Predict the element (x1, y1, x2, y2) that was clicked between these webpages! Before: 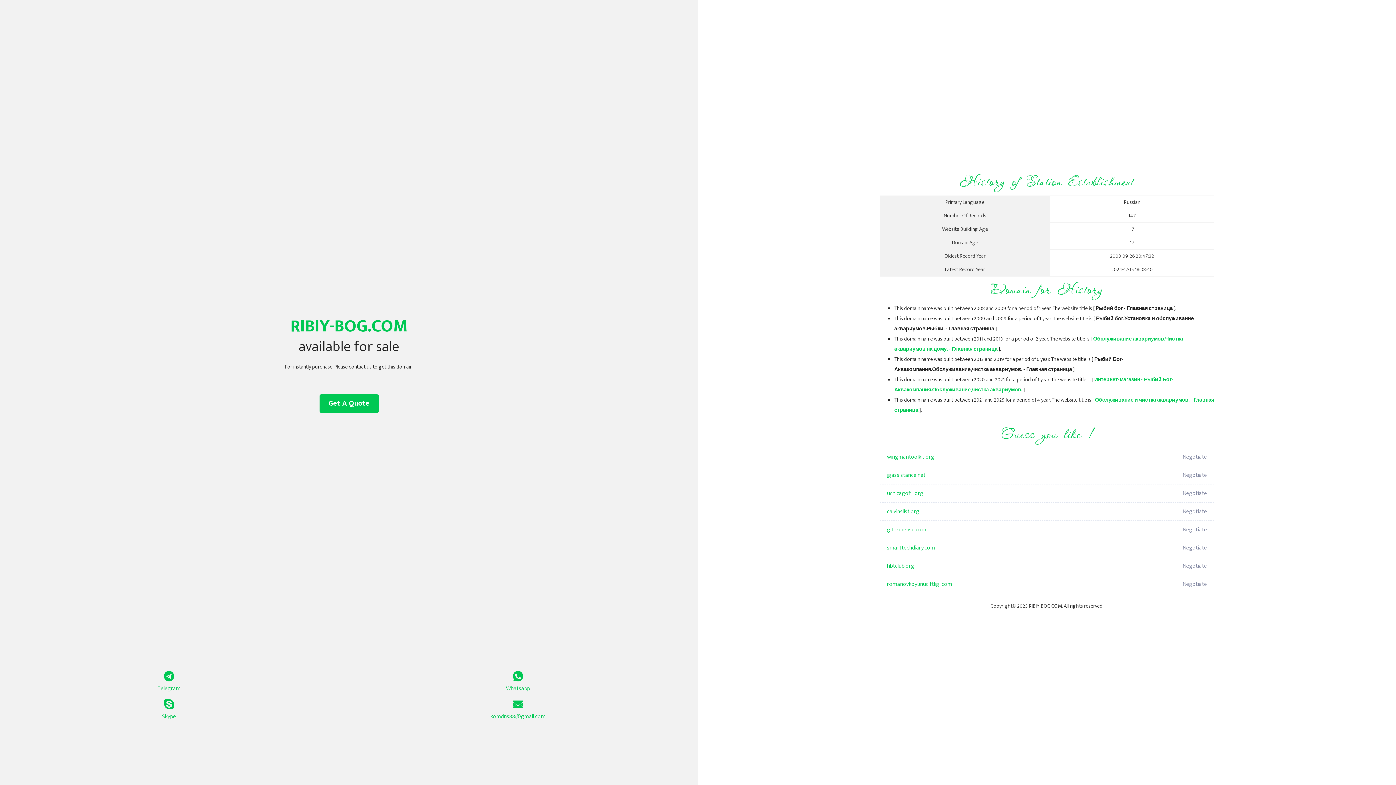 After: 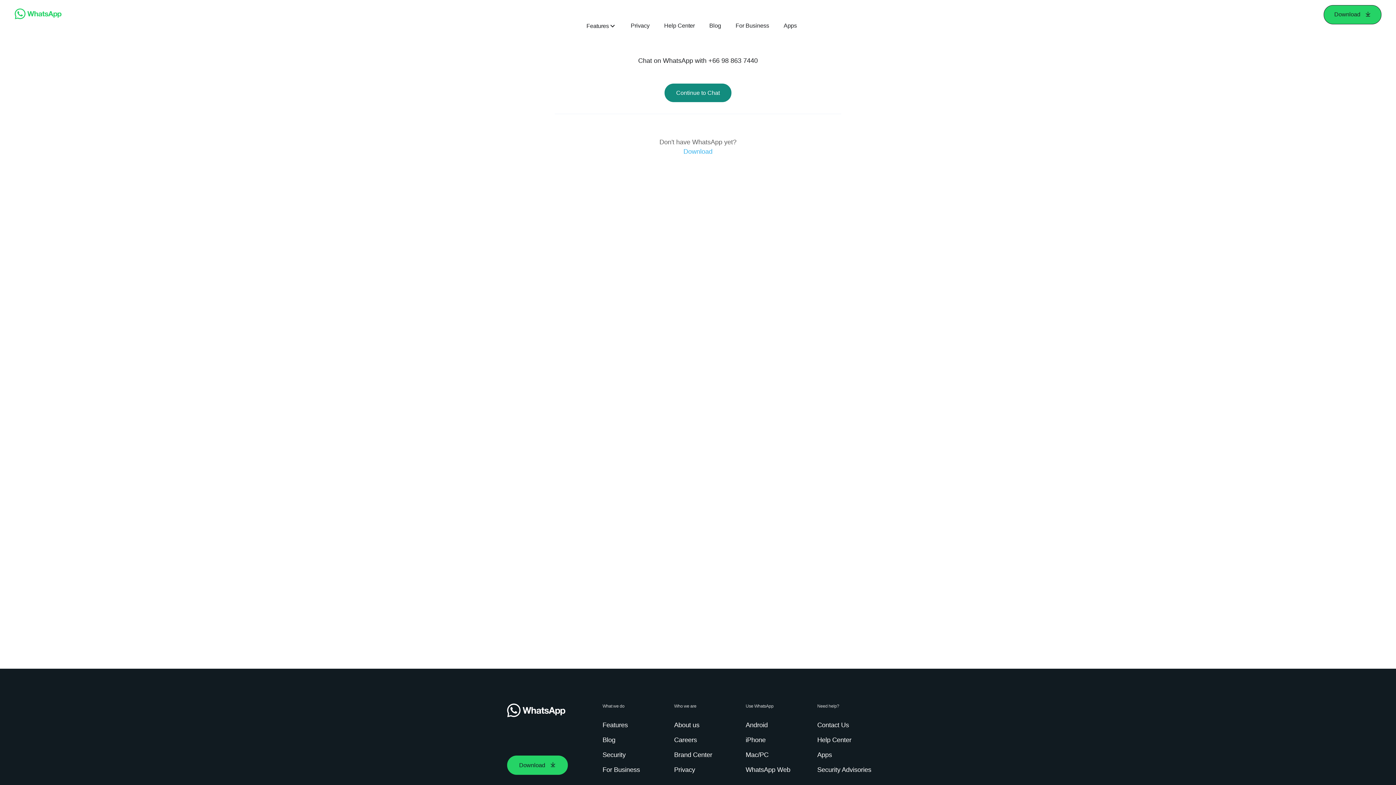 Action: bbox: (349, 671, 687, 693) label: Whatsapp